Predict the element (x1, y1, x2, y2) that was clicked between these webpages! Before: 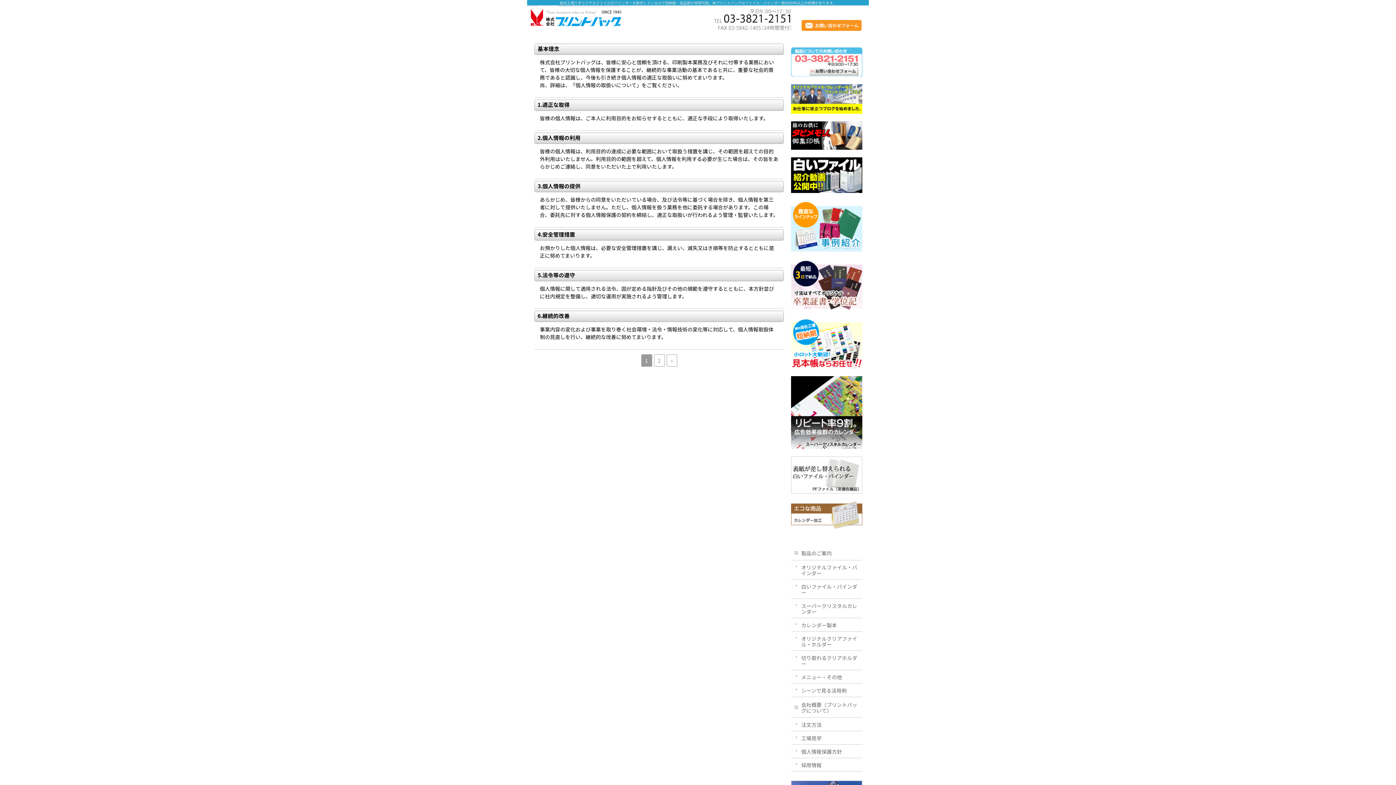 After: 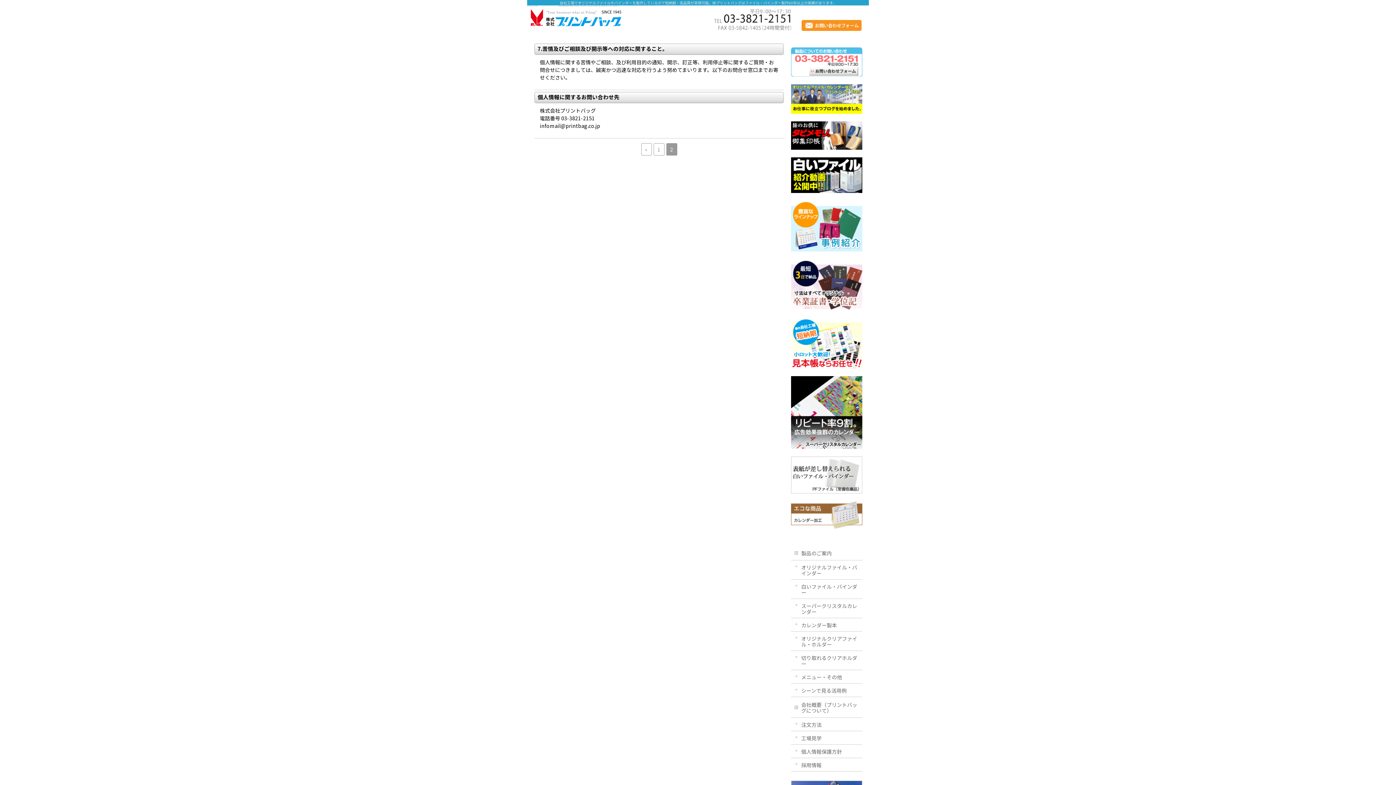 Action: label: 2 bbox: (654, 354, 664, 366)